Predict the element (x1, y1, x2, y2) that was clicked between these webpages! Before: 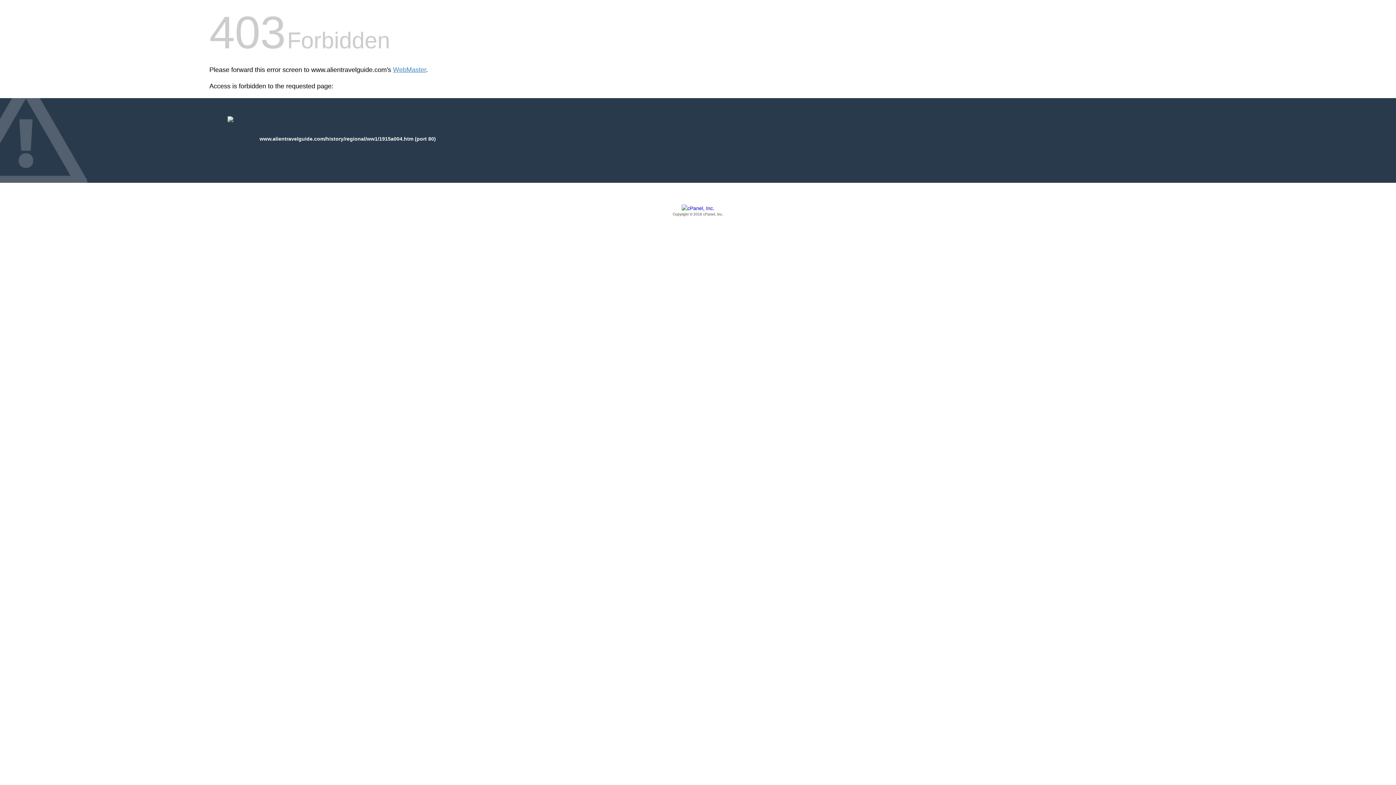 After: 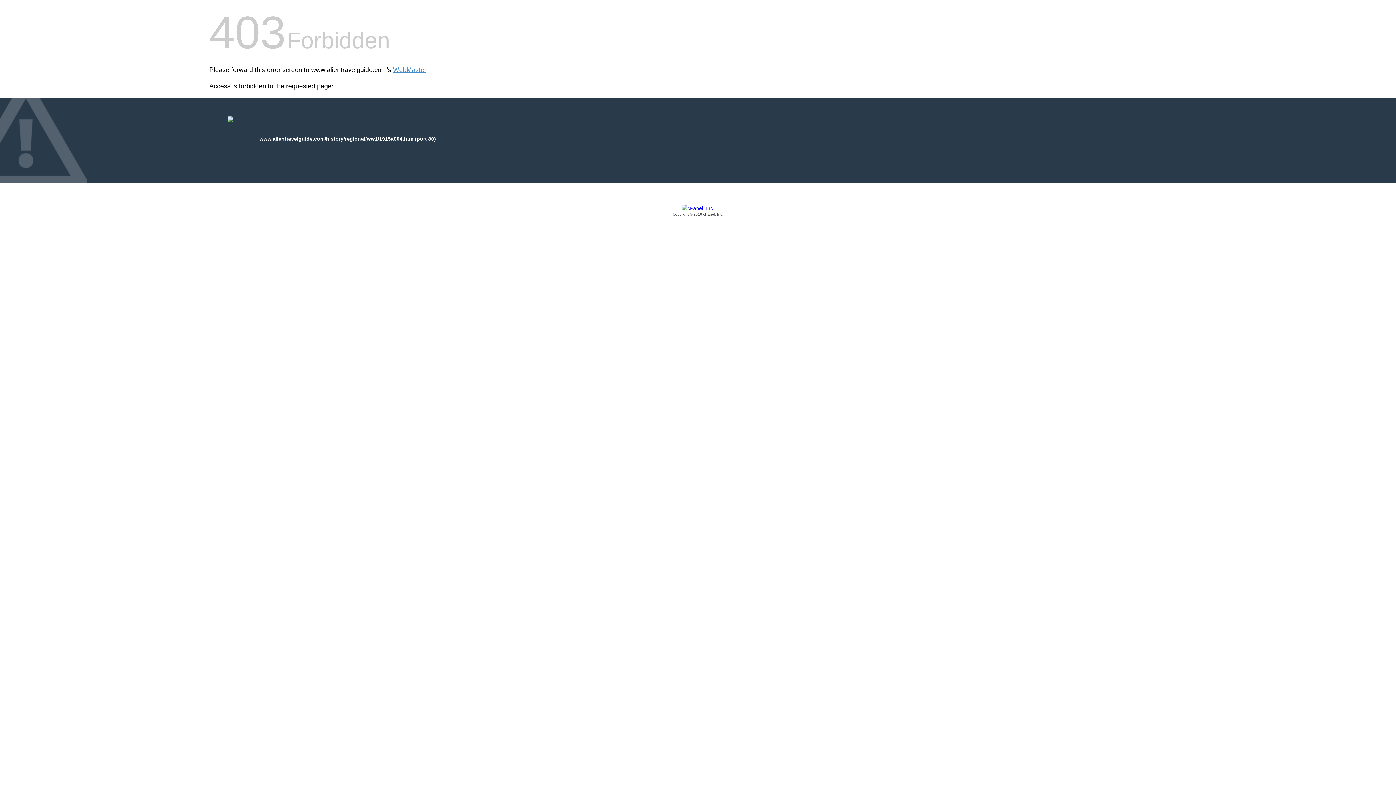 Action: bbox: (209, 205, 1186, 217) label: Copyright © 2016 cPanel, Inc.